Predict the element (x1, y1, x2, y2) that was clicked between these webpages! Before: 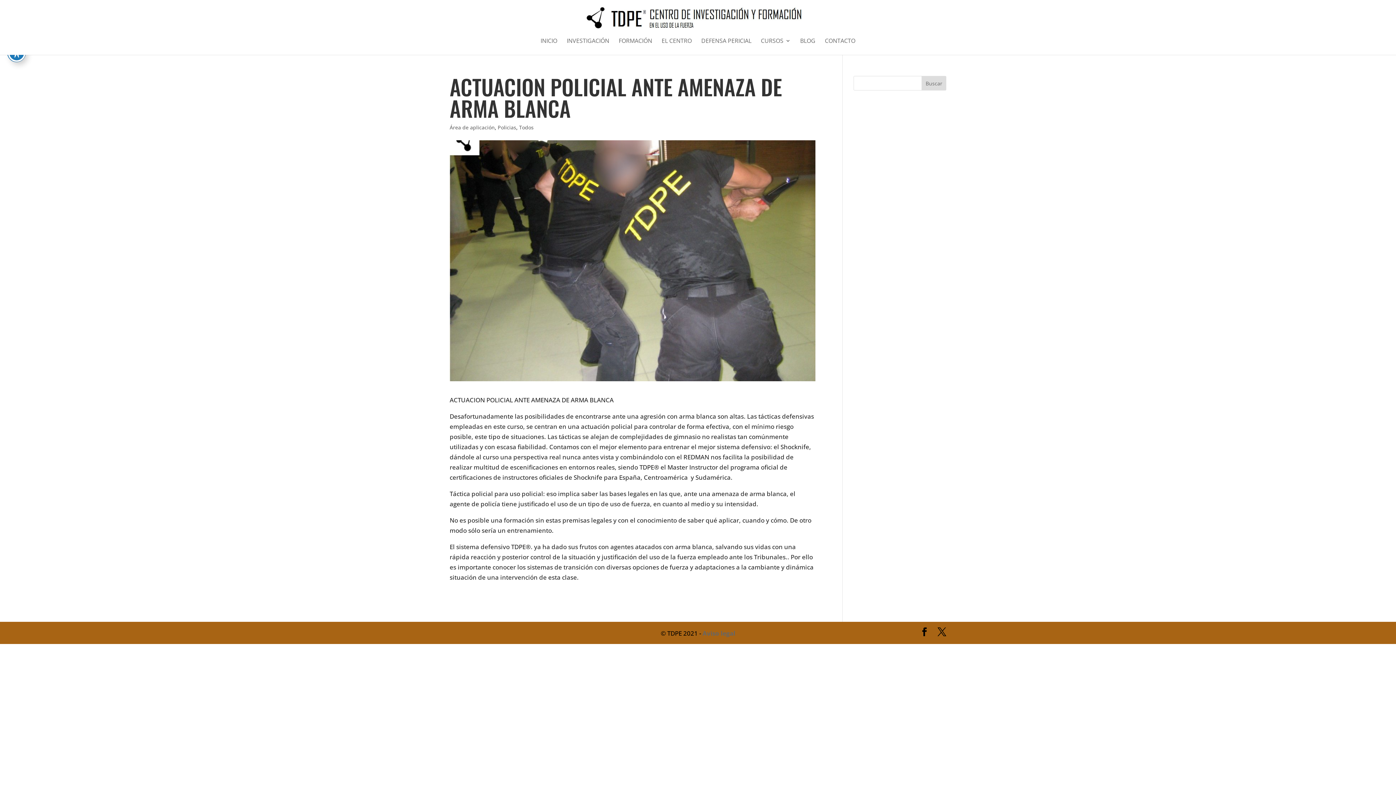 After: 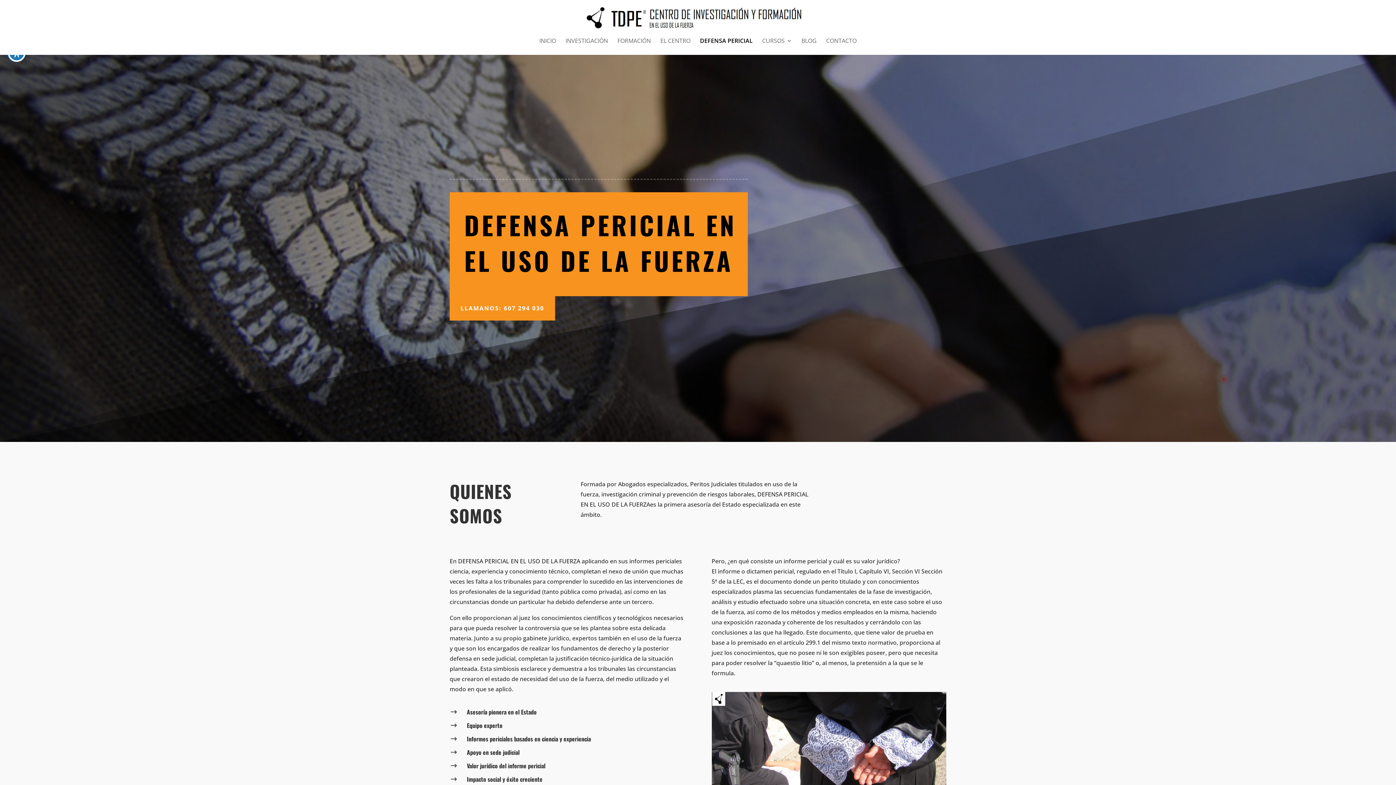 Action: bbox: (701, 38, 751, 54) label: DEFENSA PERICIAL